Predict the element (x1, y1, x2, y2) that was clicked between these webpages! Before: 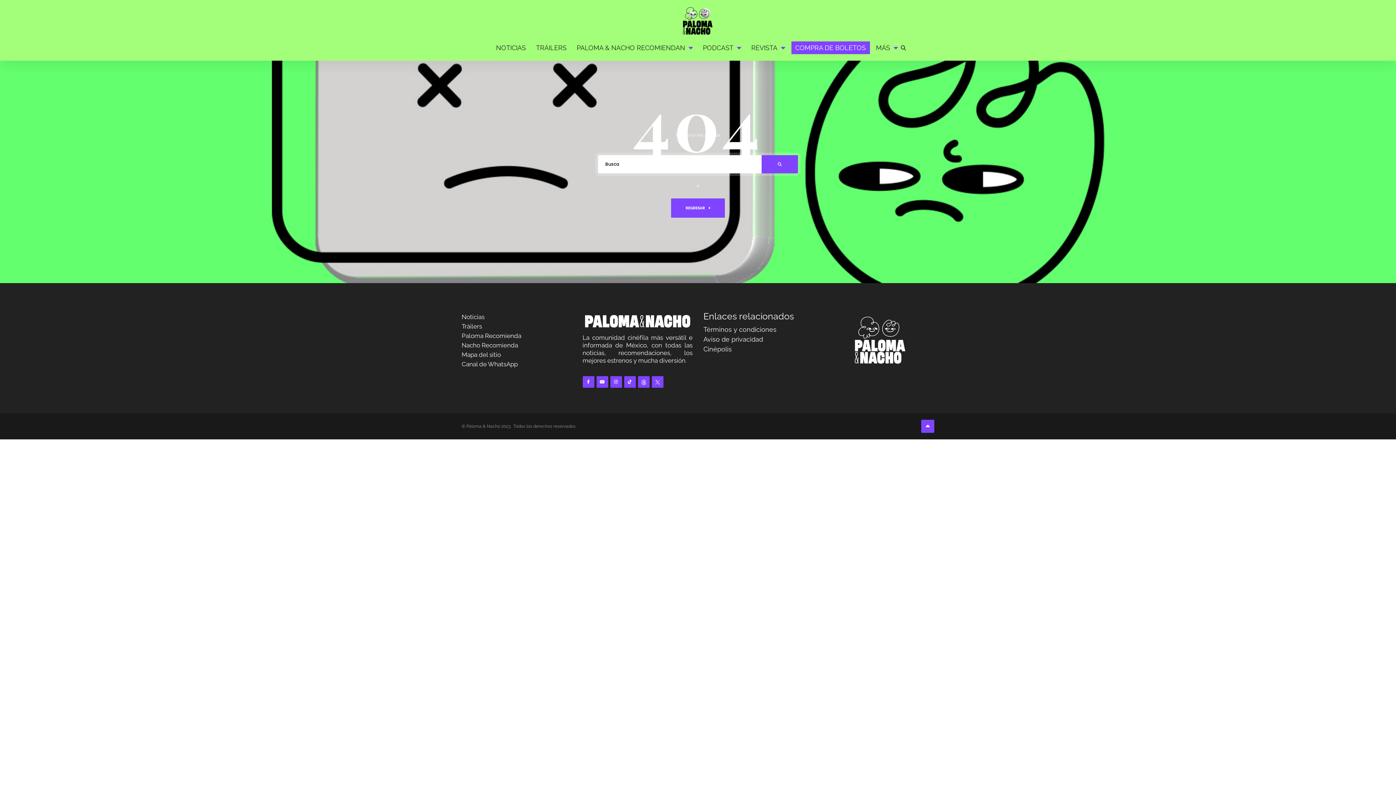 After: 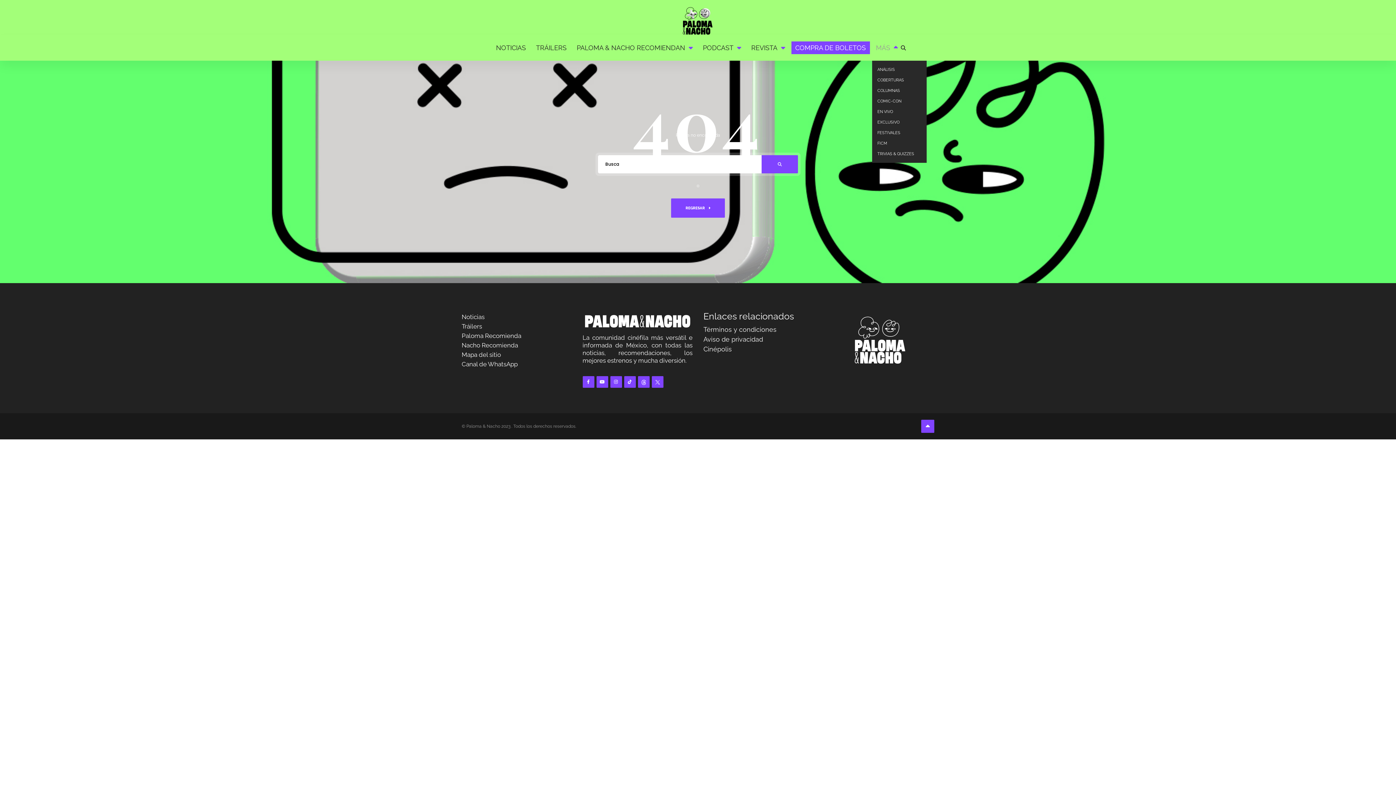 Action: bbox: (872, 41, 902, 54) label: MÁS